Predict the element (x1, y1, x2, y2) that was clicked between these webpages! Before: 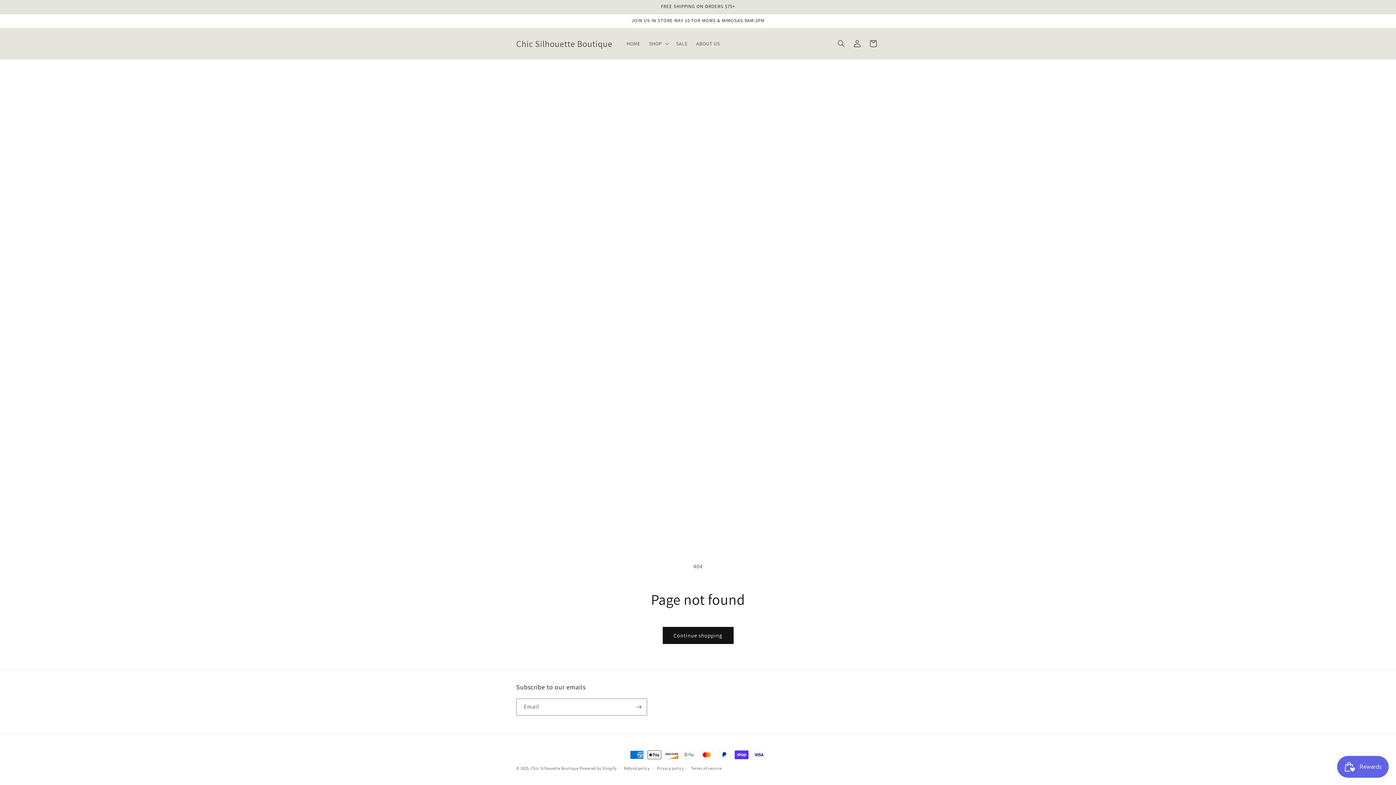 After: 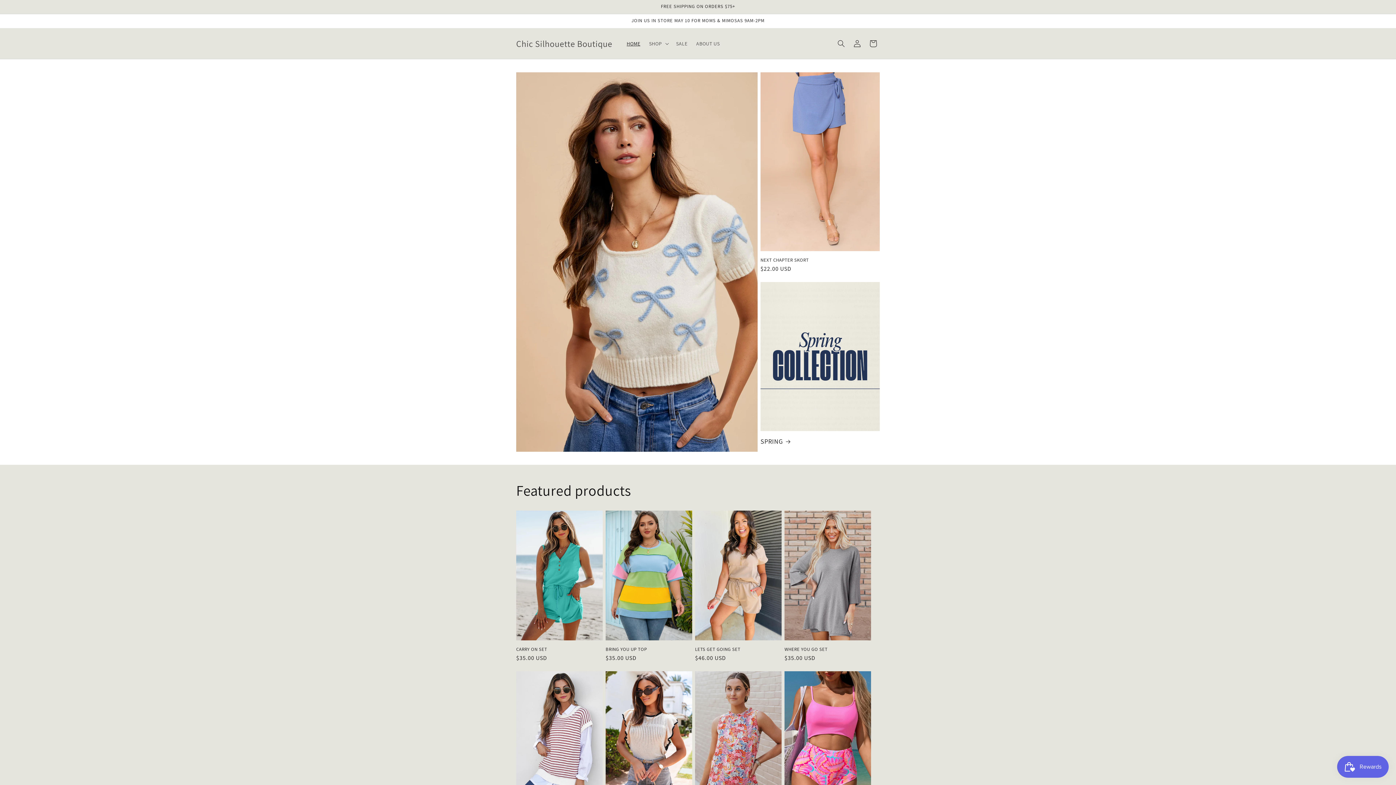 Action: label: HOME bbox: (622, 36, 644, 51)